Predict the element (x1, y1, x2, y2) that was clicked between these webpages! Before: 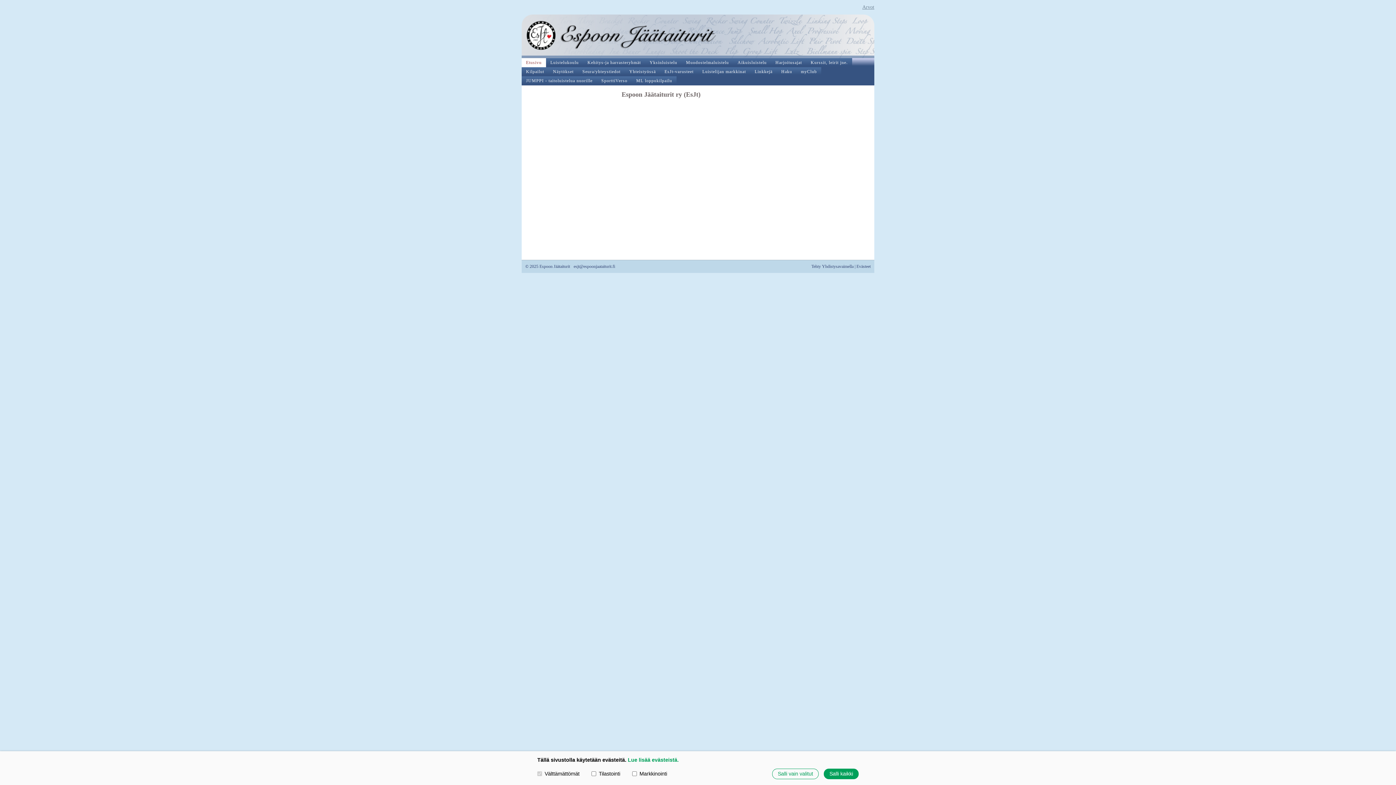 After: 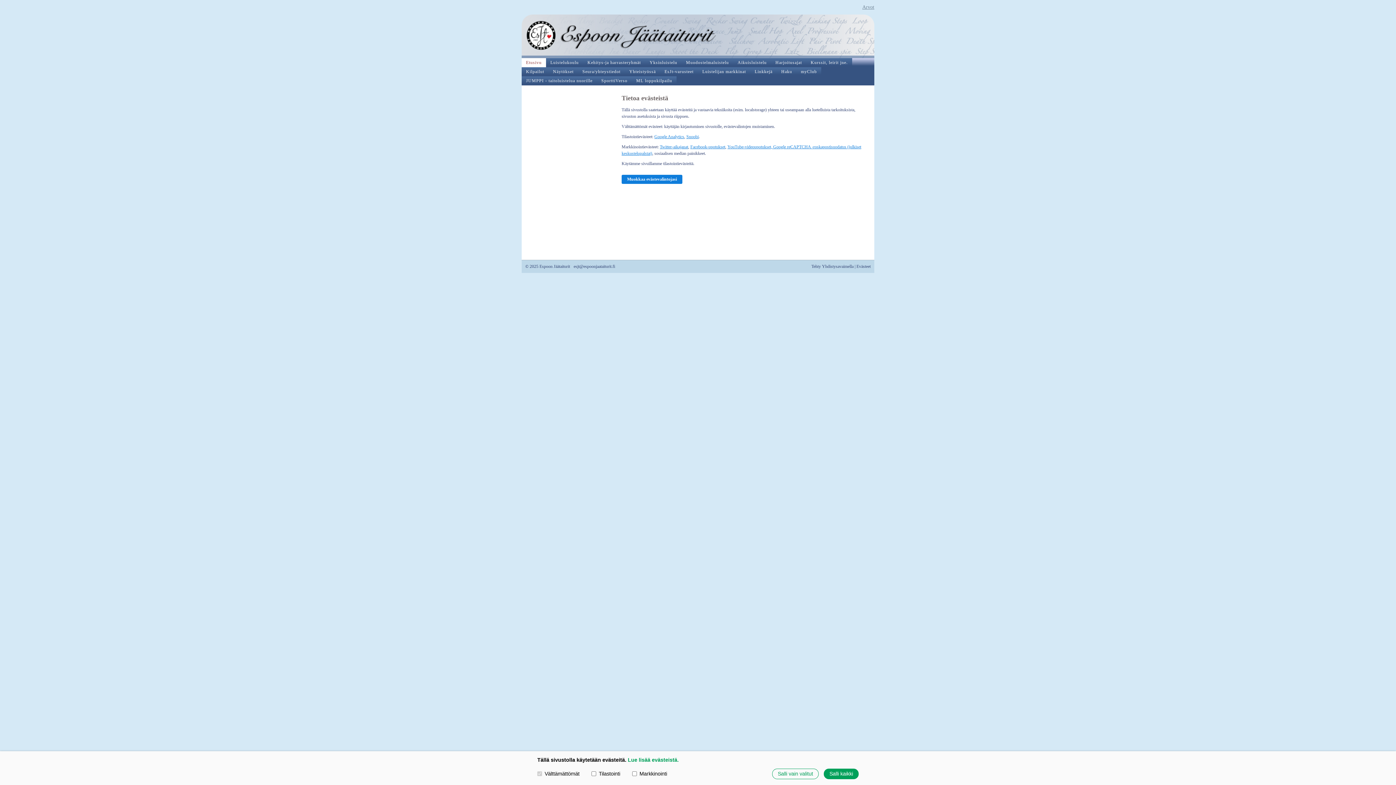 Action: bbox: (628, 757, 678, 763) label: Lue lisää evästeistä.